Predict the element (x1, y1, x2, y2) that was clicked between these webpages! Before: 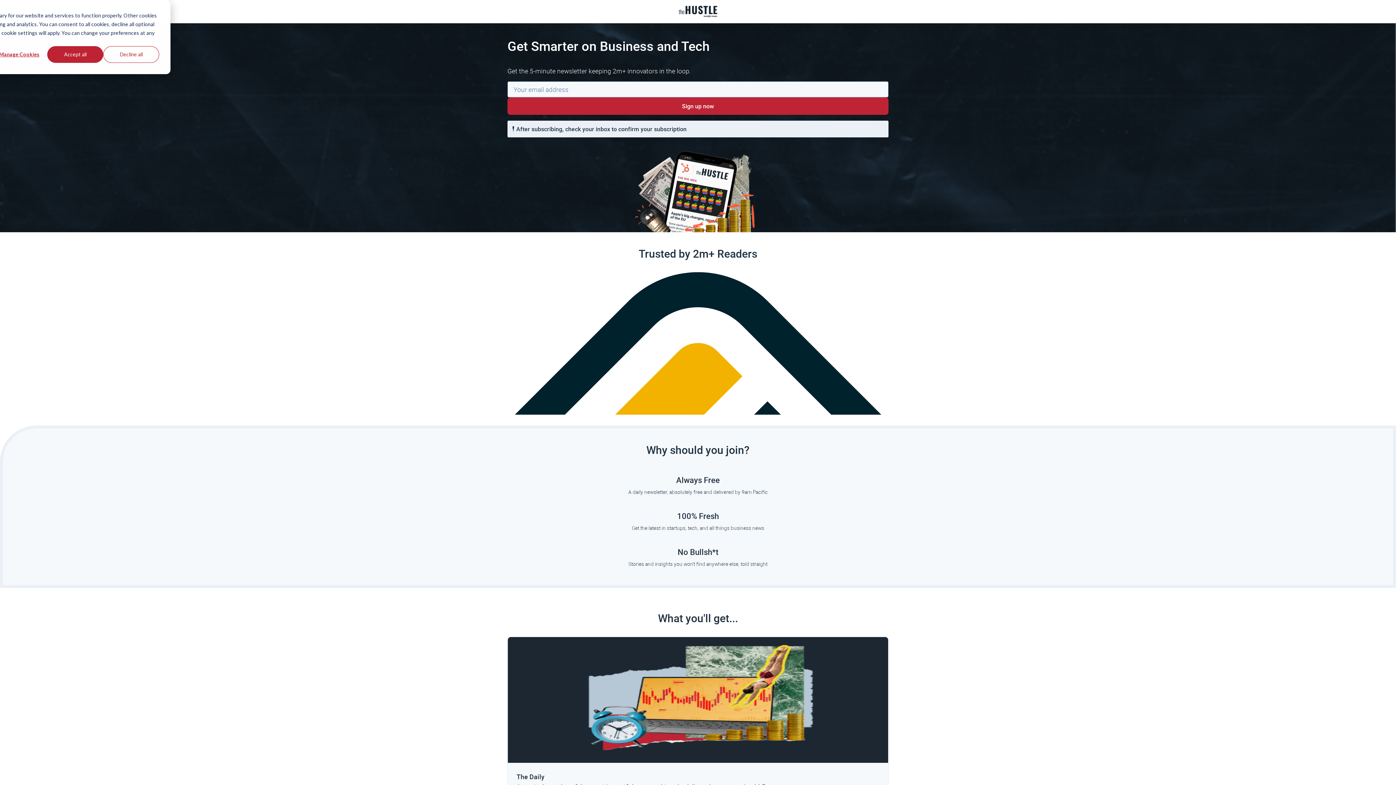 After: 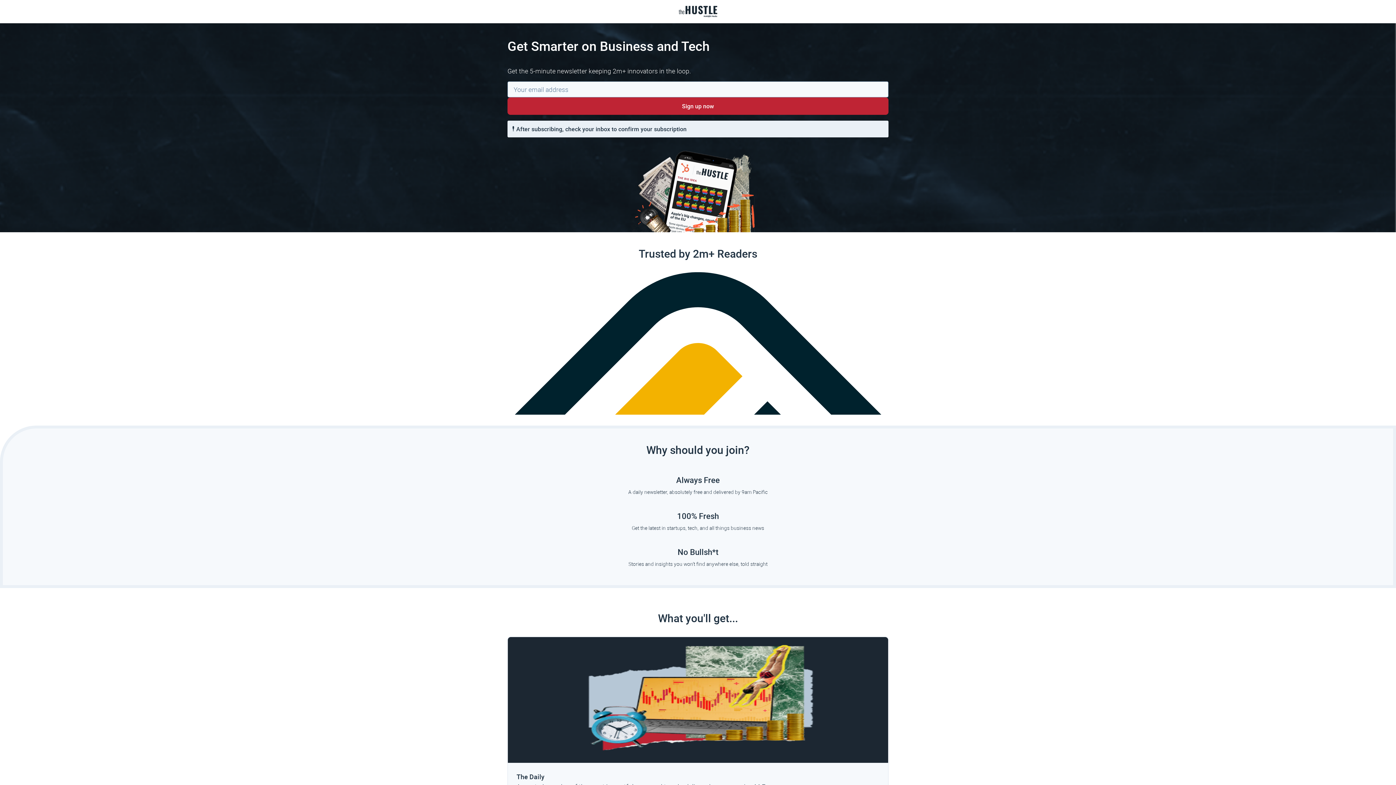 Action: label: Accept all bbox: (47, 46, 103, 62)